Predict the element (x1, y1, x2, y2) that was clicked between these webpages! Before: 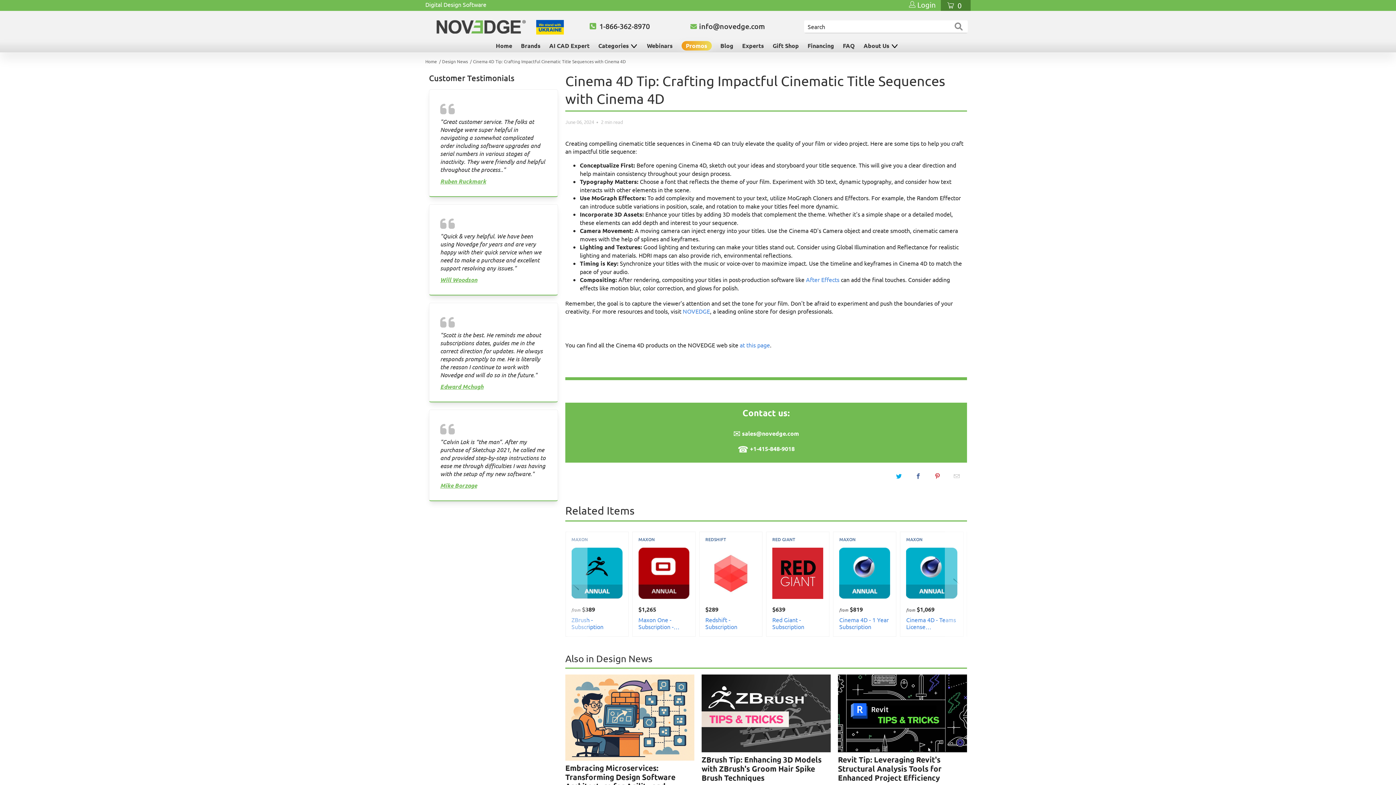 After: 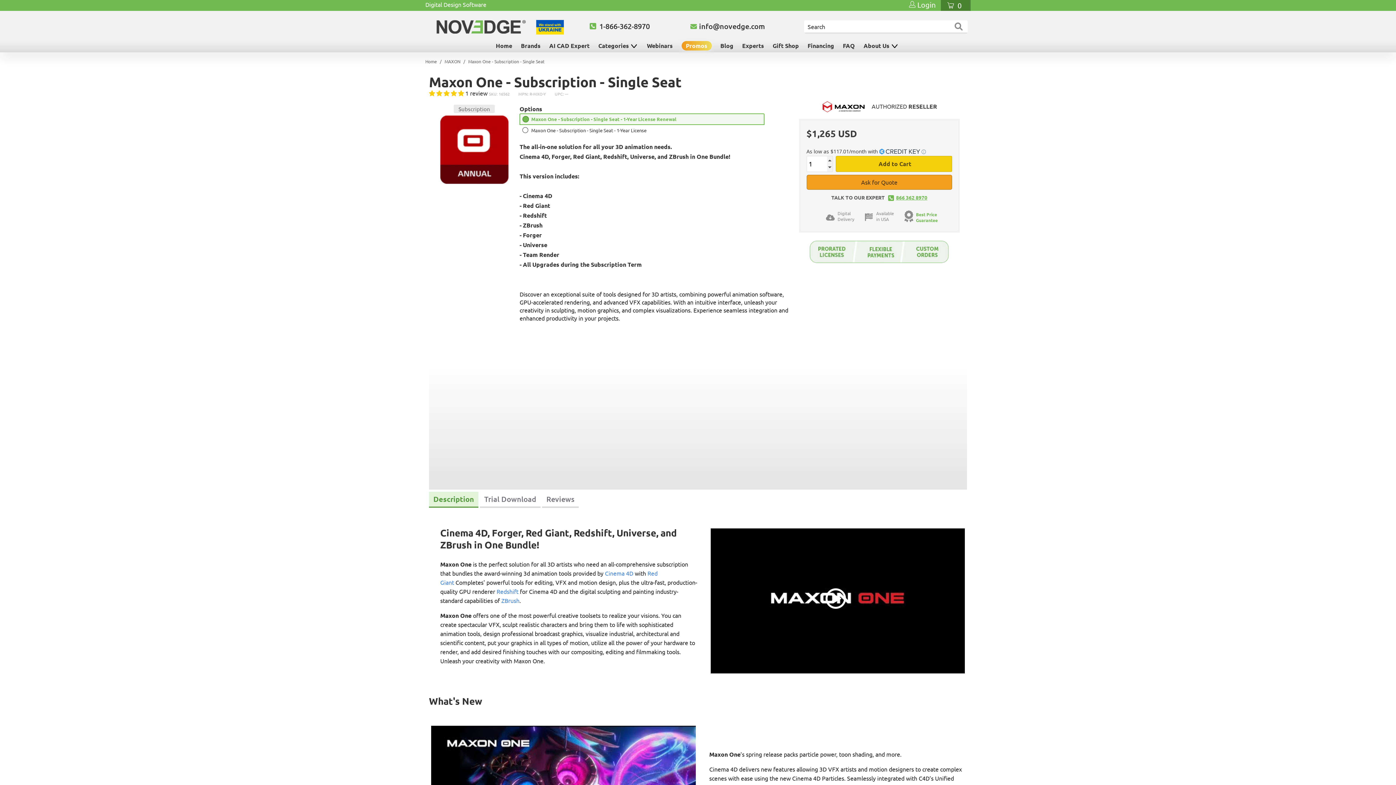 Action: label: $1,265
Maxon One - Subscription - Single Seat bbox: (638, 544, 689, 630)